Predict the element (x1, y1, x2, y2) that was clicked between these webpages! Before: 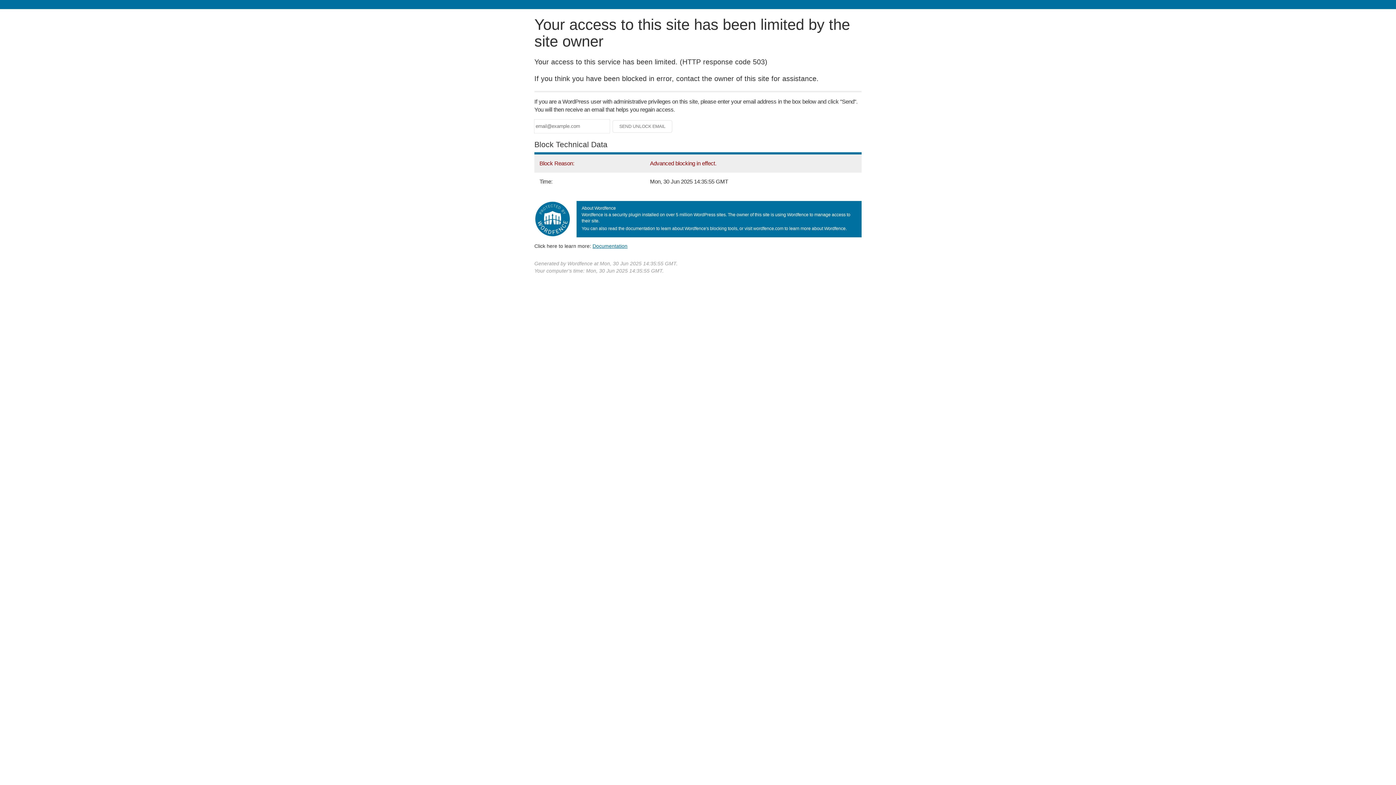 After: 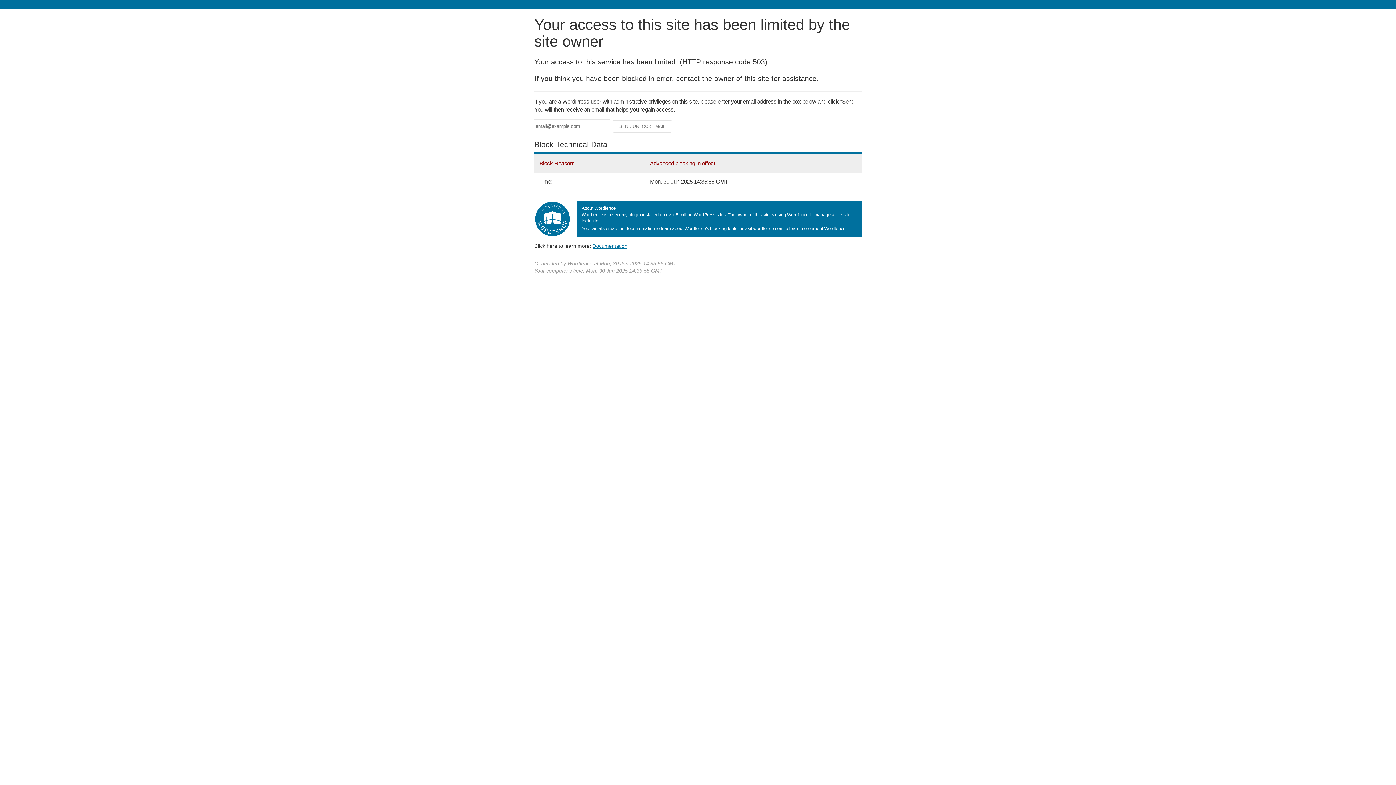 Action: bbox: (592, 243, 627, 248) label: Documentation